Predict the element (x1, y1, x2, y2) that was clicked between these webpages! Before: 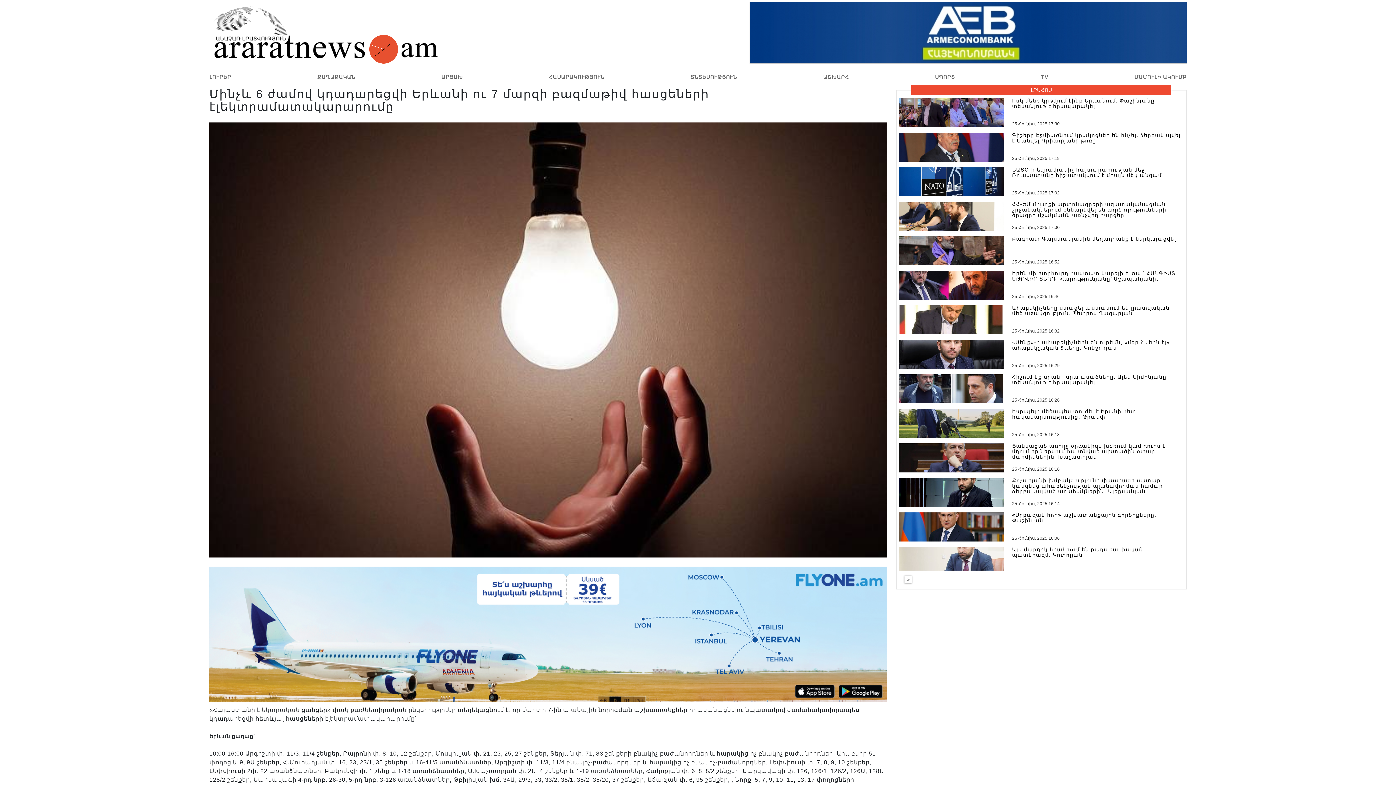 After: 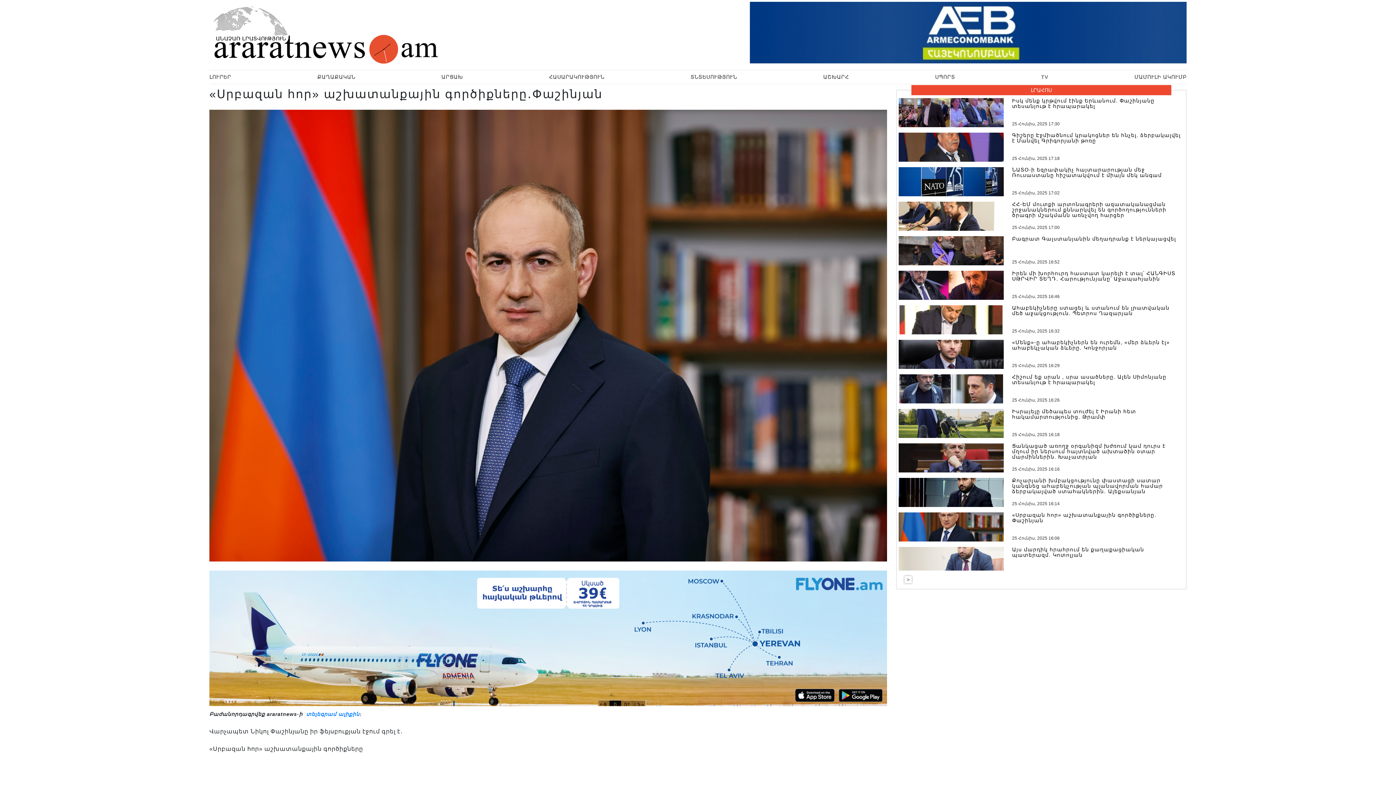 Action: bbox: (898, 512, 1184, 541) label: «Սրբազան հոր» աշխատանքային գործիքները․Փաշինյան
25 Հունիս, 2025 16:06